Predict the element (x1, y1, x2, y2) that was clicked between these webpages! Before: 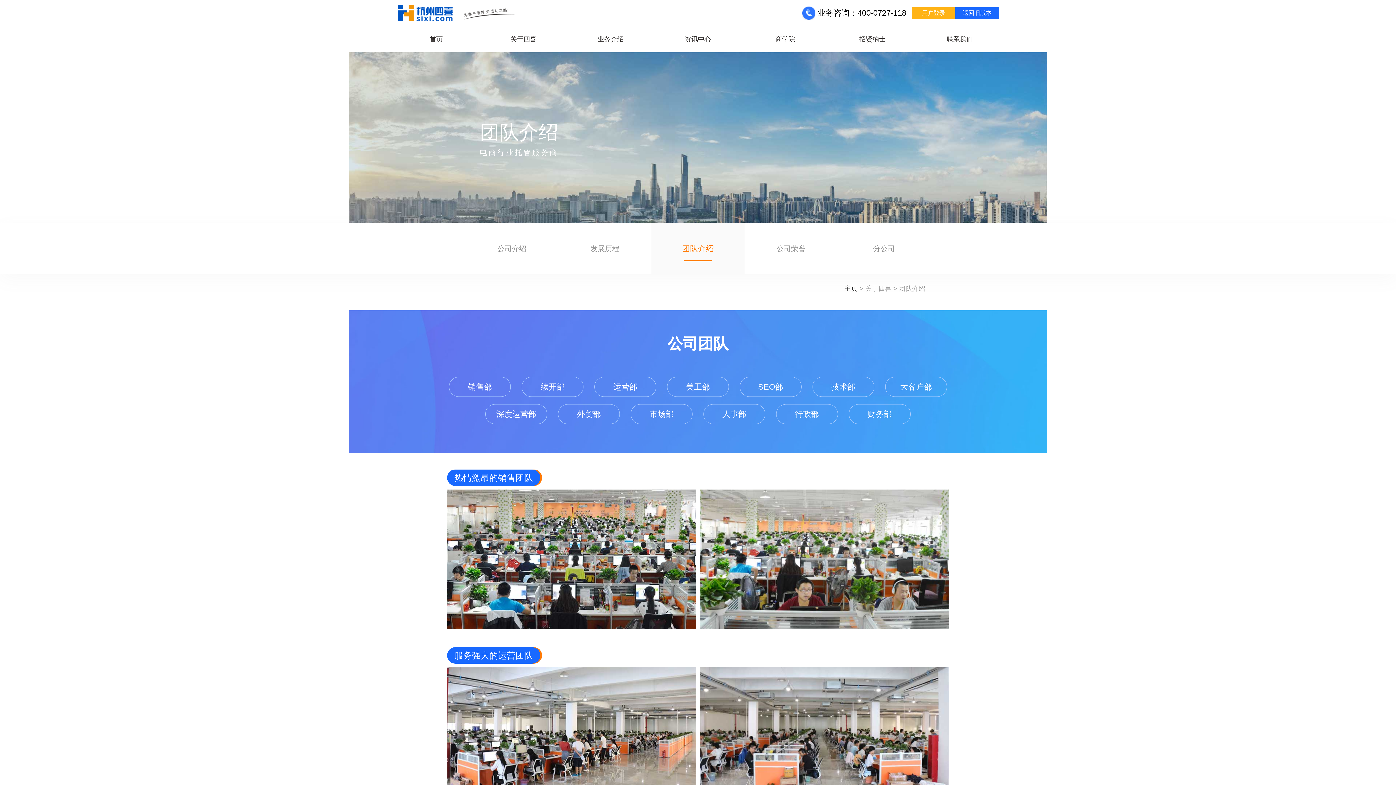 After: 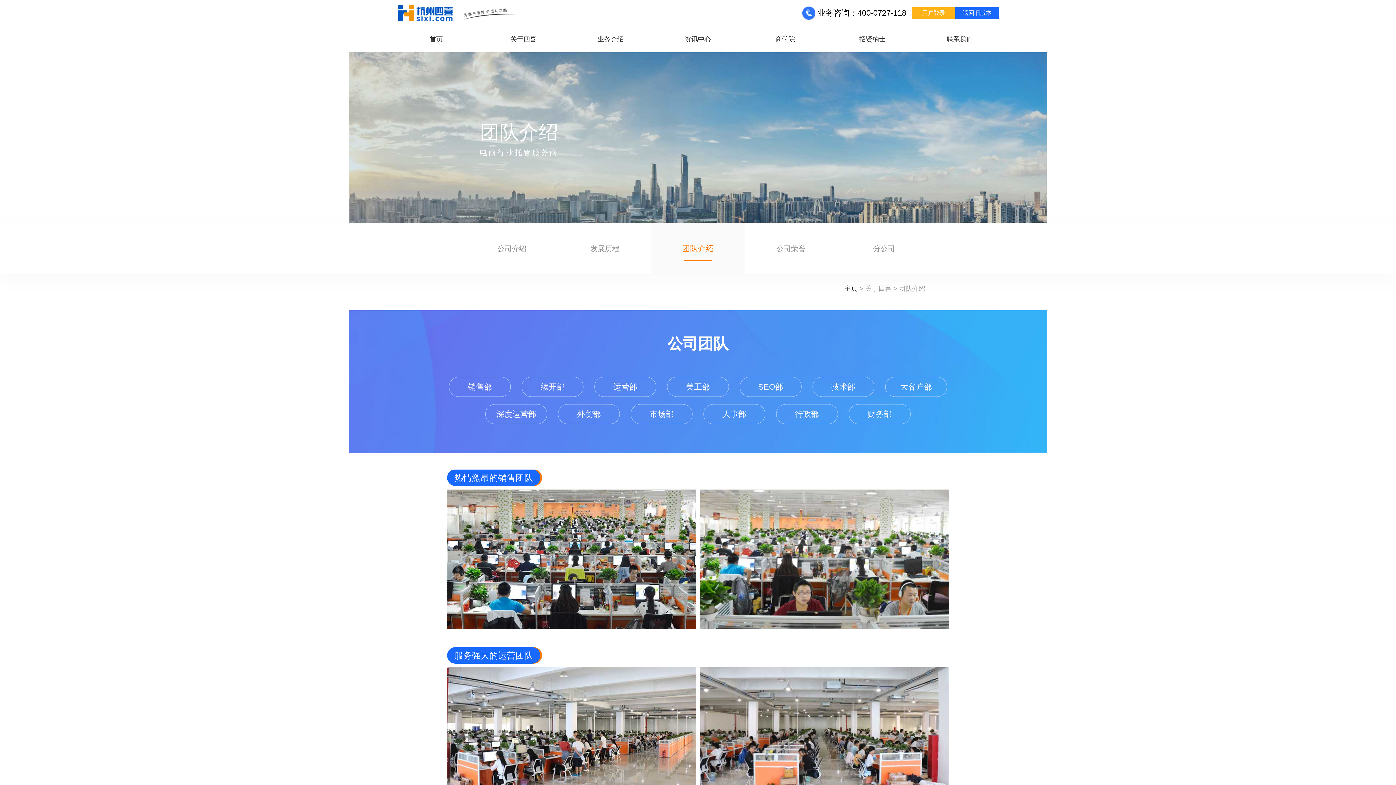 Action: bbox: (700, 489, 949, 629)